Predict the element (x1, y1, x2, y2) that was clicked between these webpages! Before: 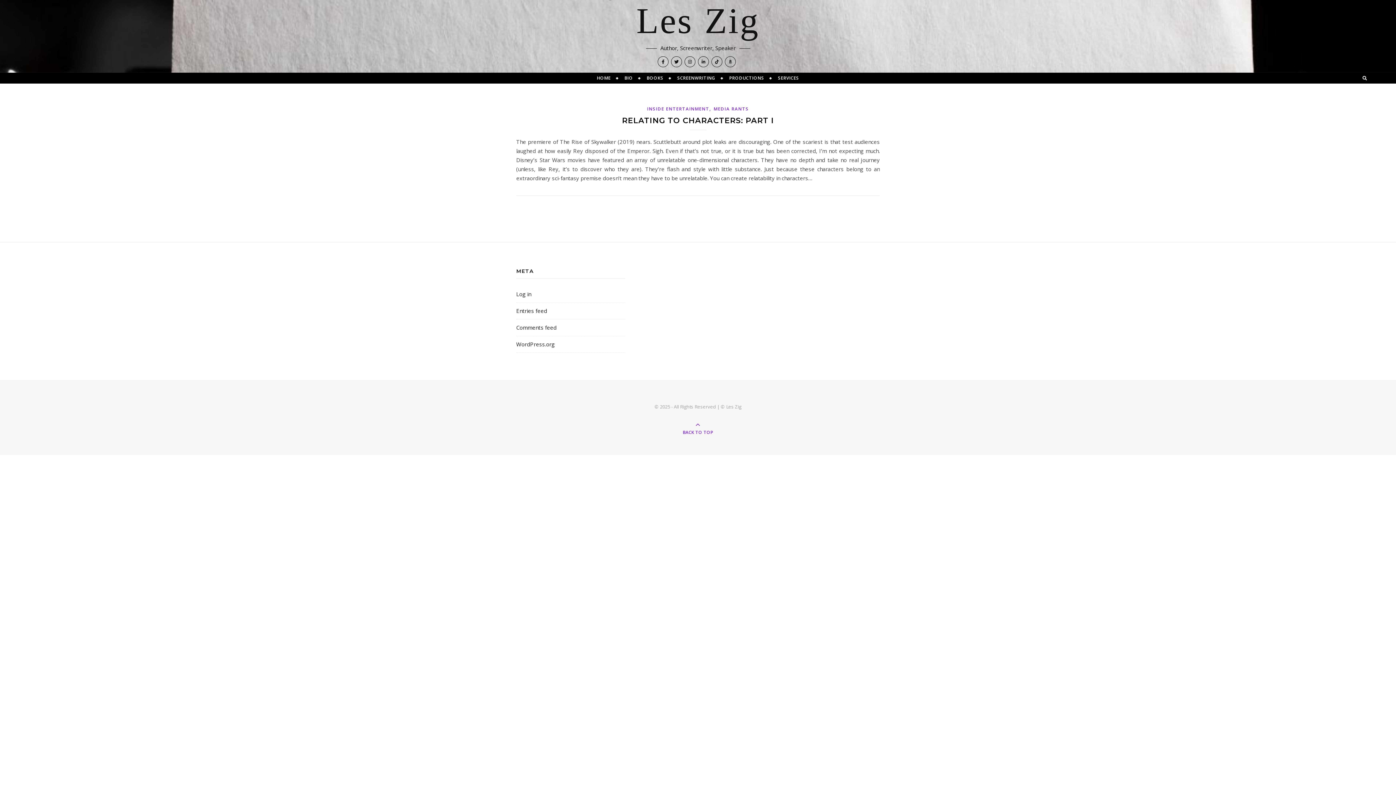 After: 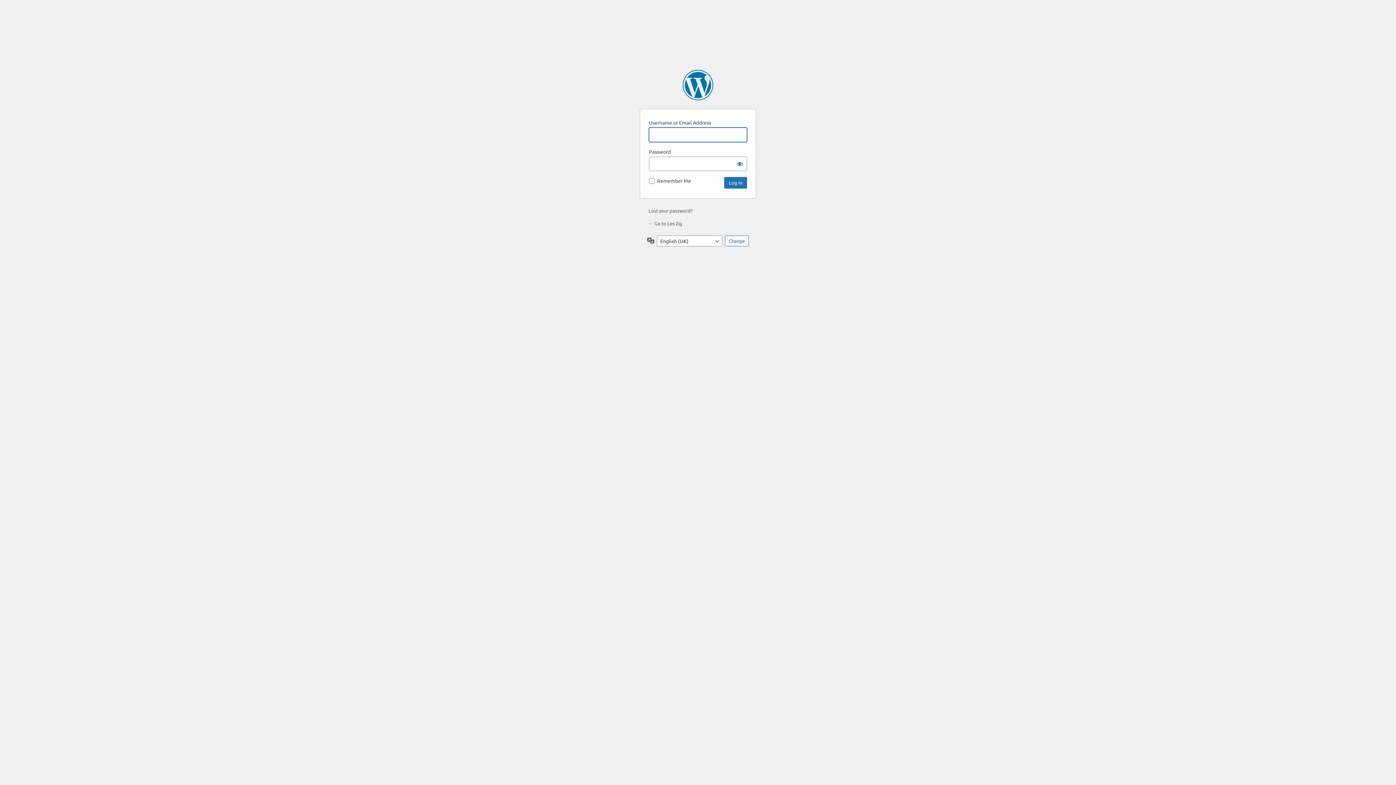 Action: label: Log in bbox: (516, 290, 531, 297)